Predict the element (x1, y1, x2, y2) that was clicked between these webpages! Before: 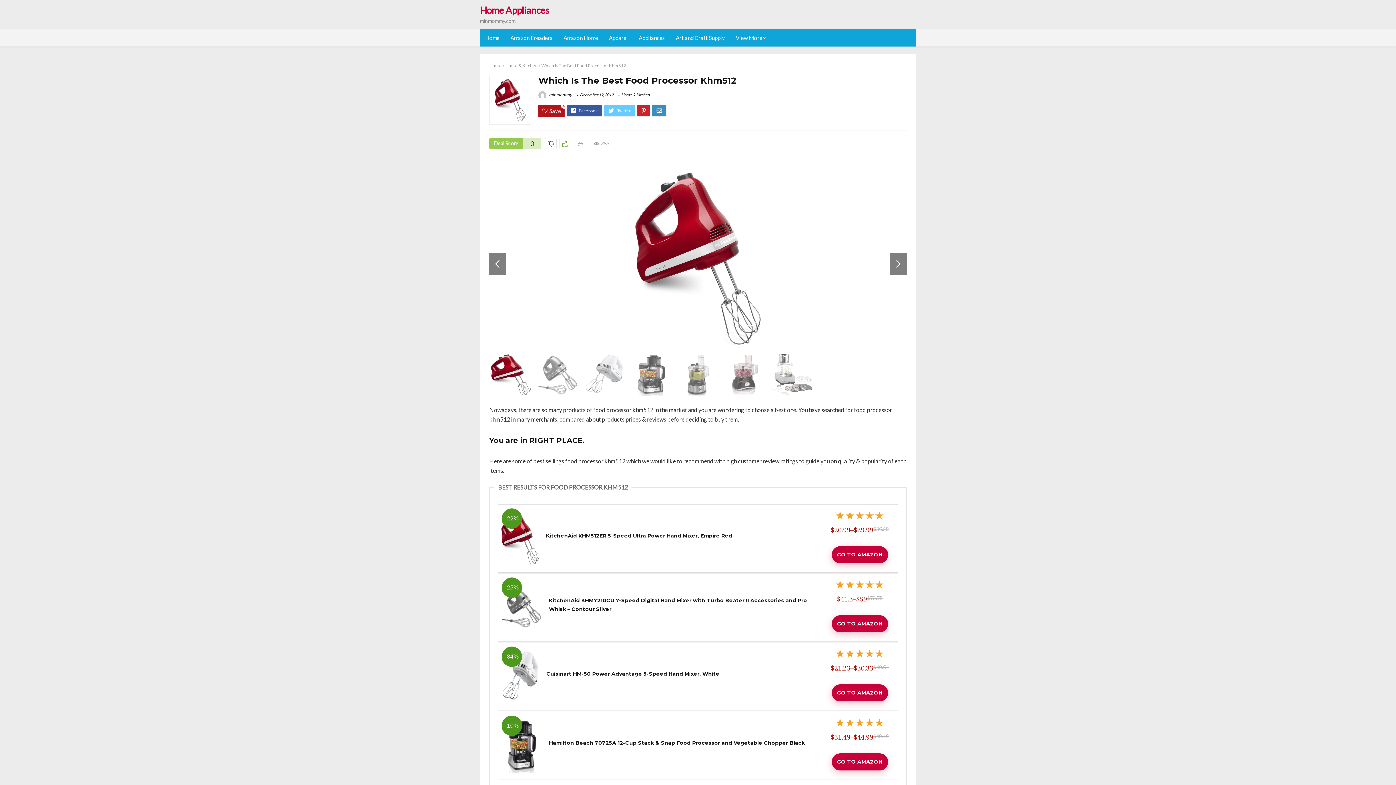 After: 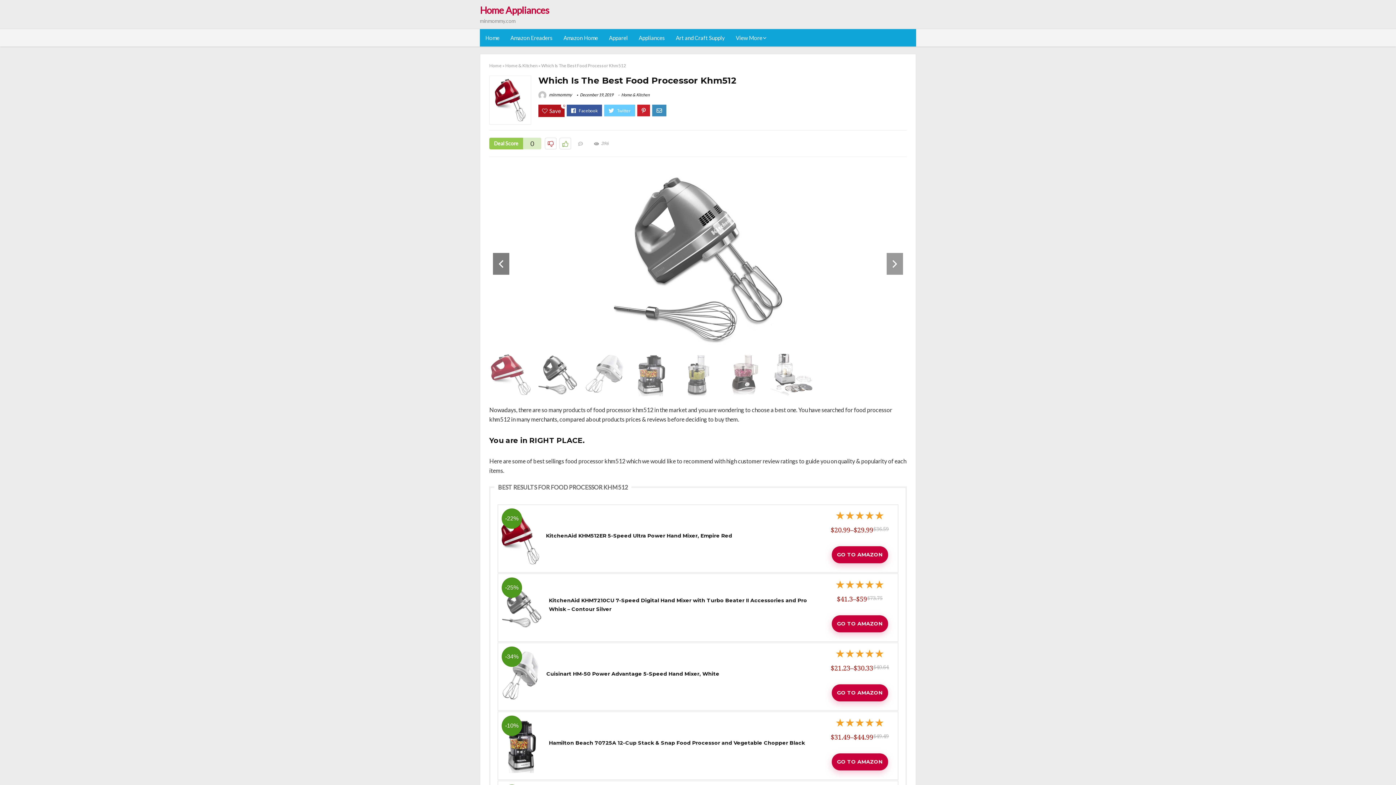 Action: bbox: (890, 253, 906, 274) label: Next